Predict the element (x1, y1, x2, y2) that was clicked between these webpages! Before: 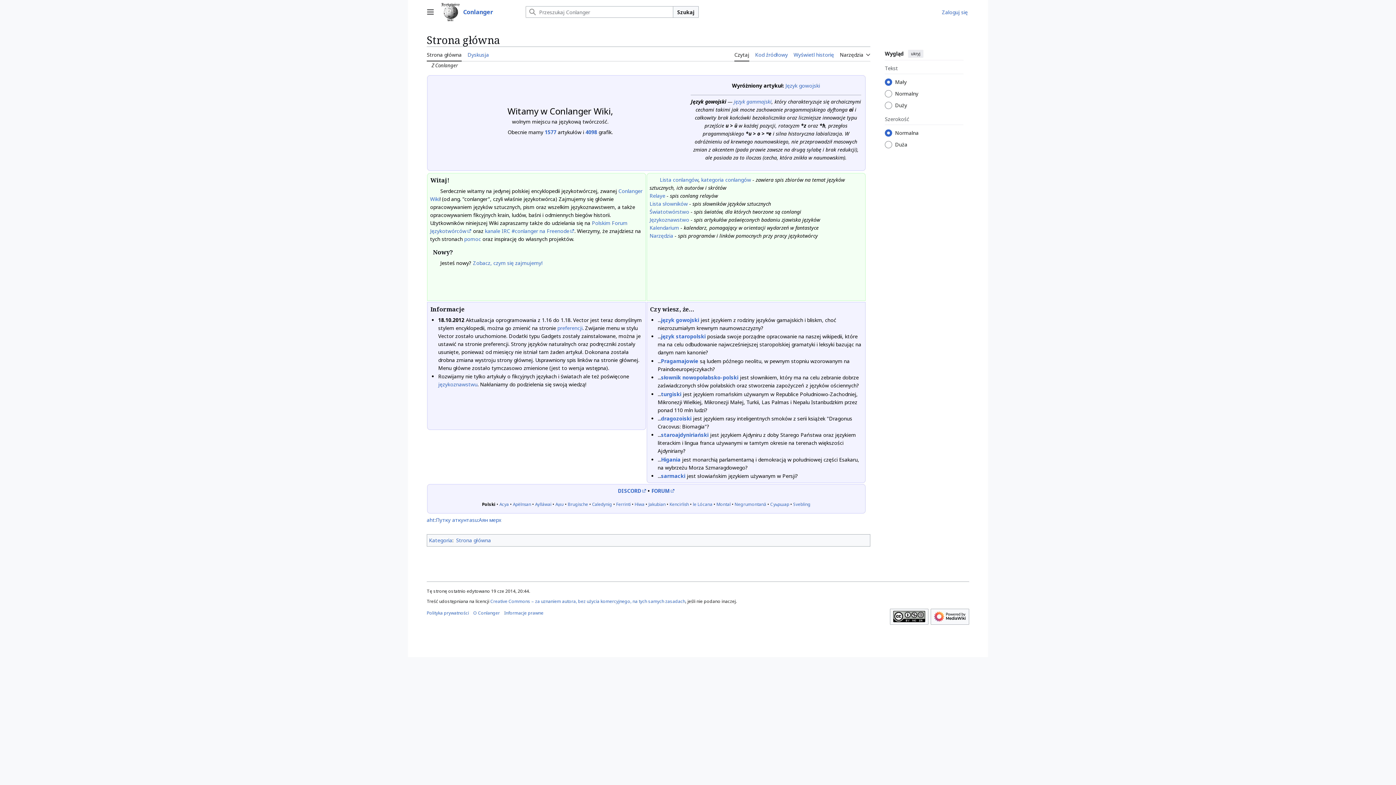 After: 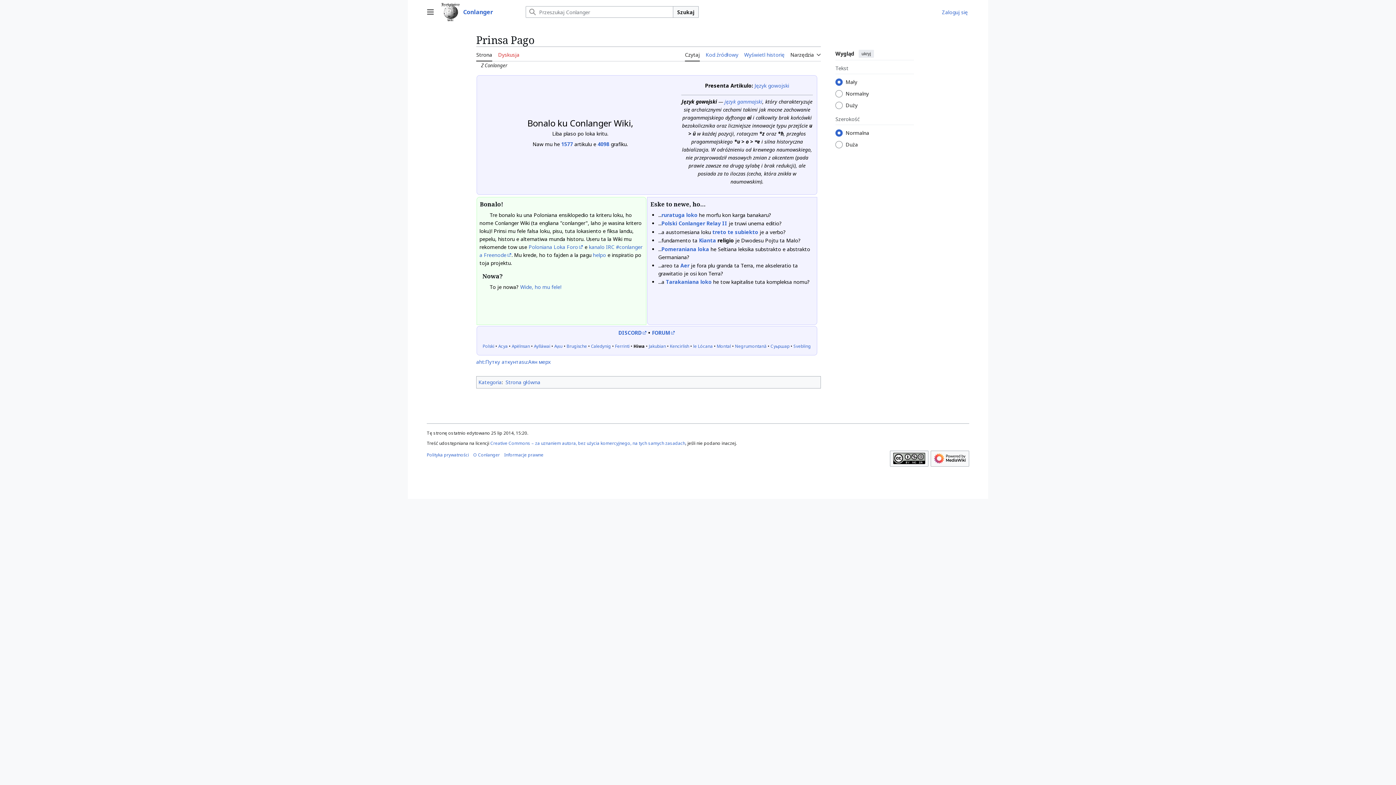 Action: bbox: (634, 501, 644, 507) label: Hiwa